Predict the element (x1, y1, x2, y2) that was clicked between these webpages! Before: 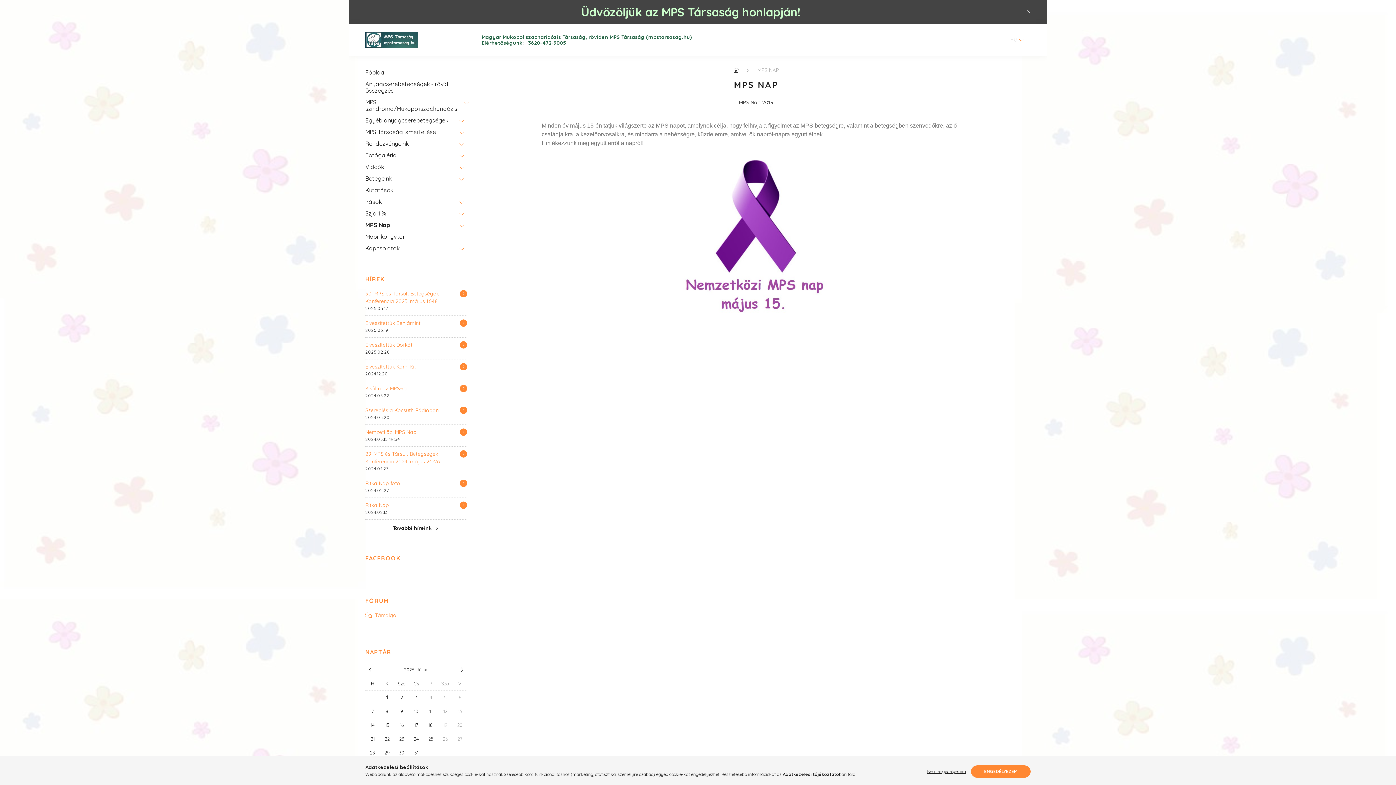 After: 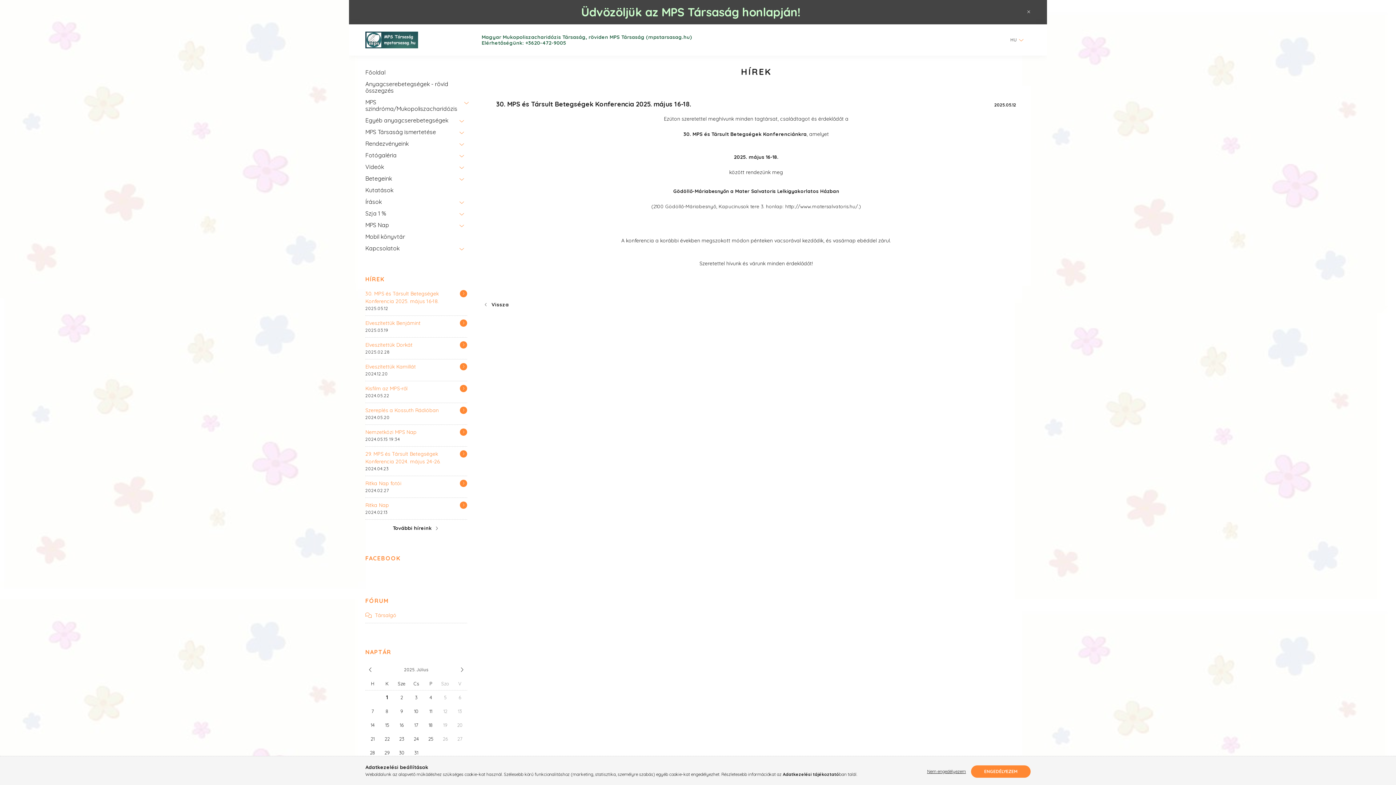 Action: bbox: (460, 290, 467, 297) label: Részletek